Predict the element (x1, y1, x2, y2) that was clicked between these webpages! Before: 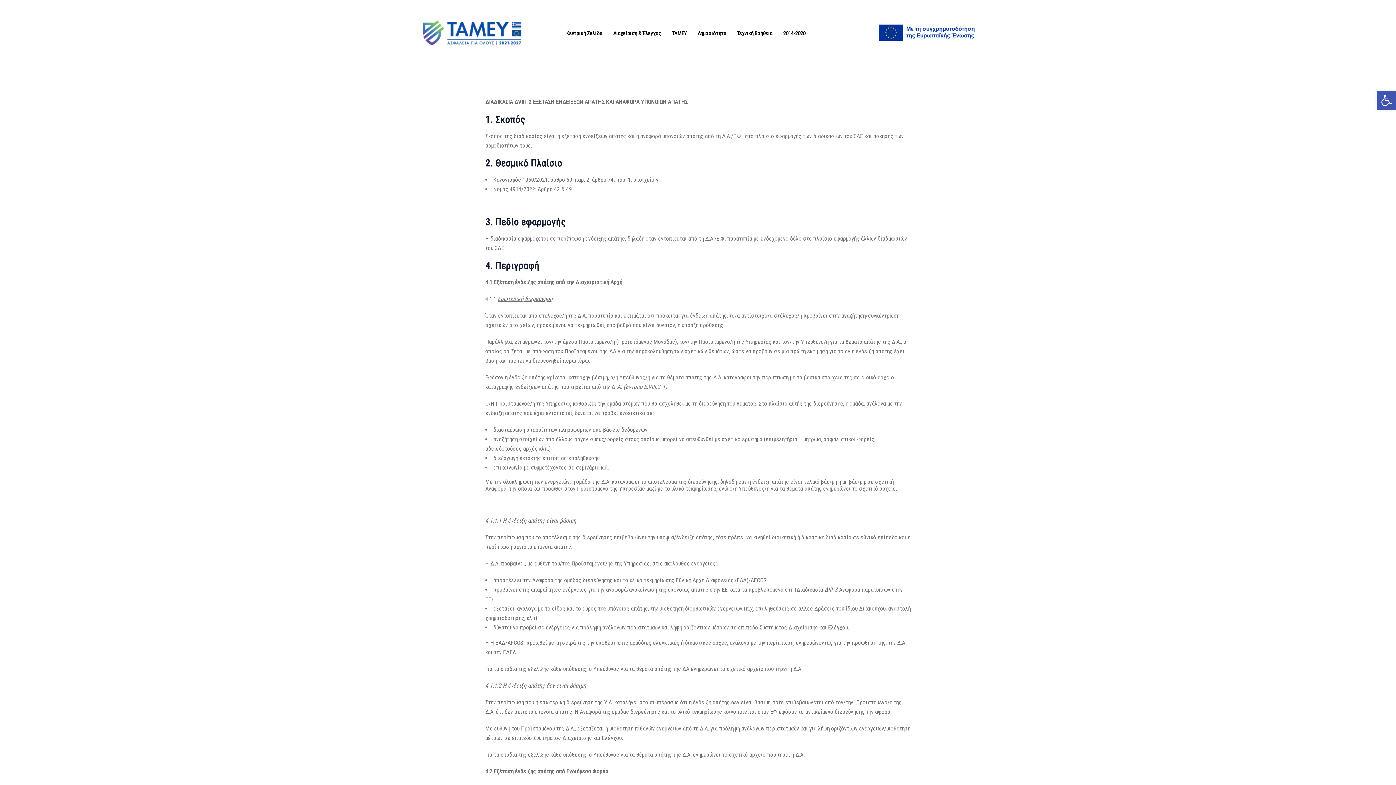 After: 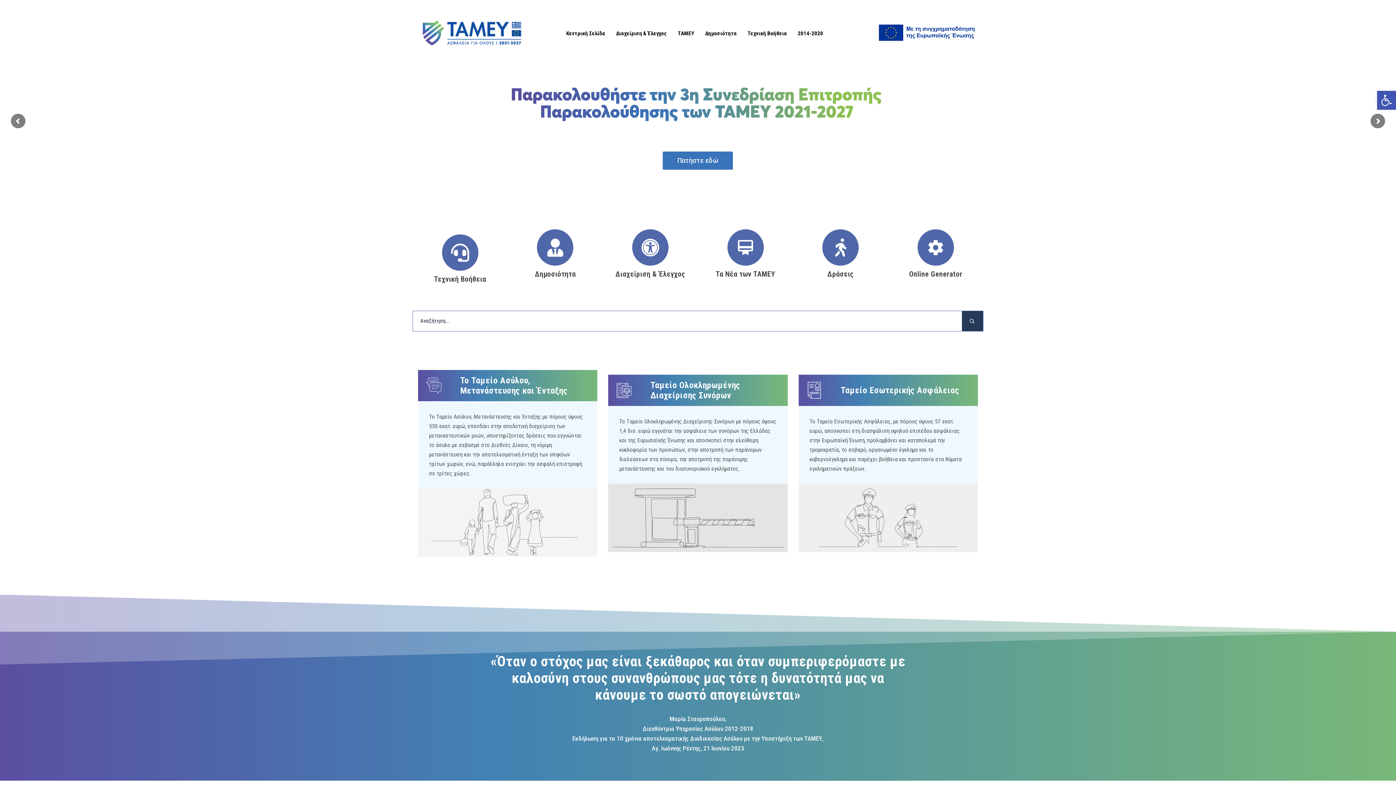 Action: label: Κεντρική Σελίδα bbox: (560, 22, 607, 44)